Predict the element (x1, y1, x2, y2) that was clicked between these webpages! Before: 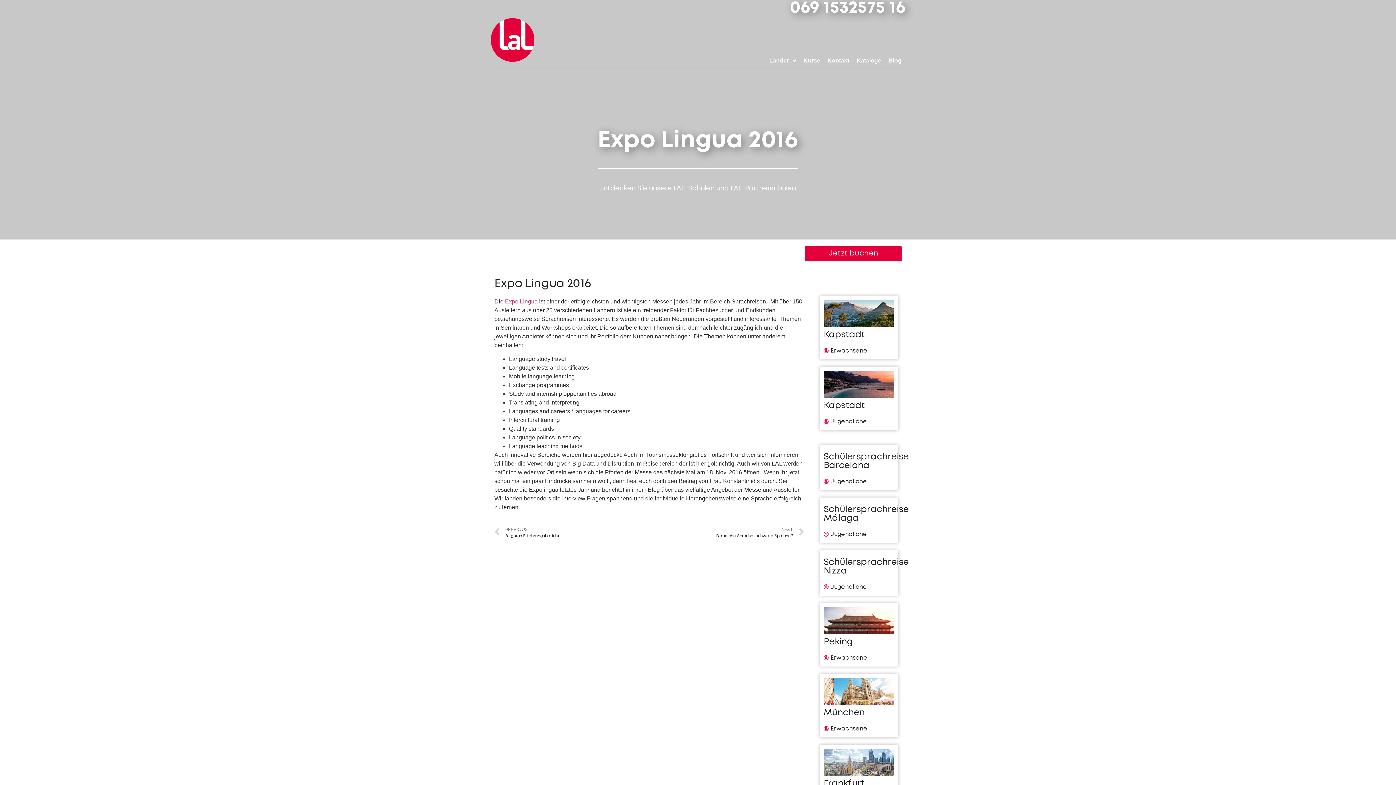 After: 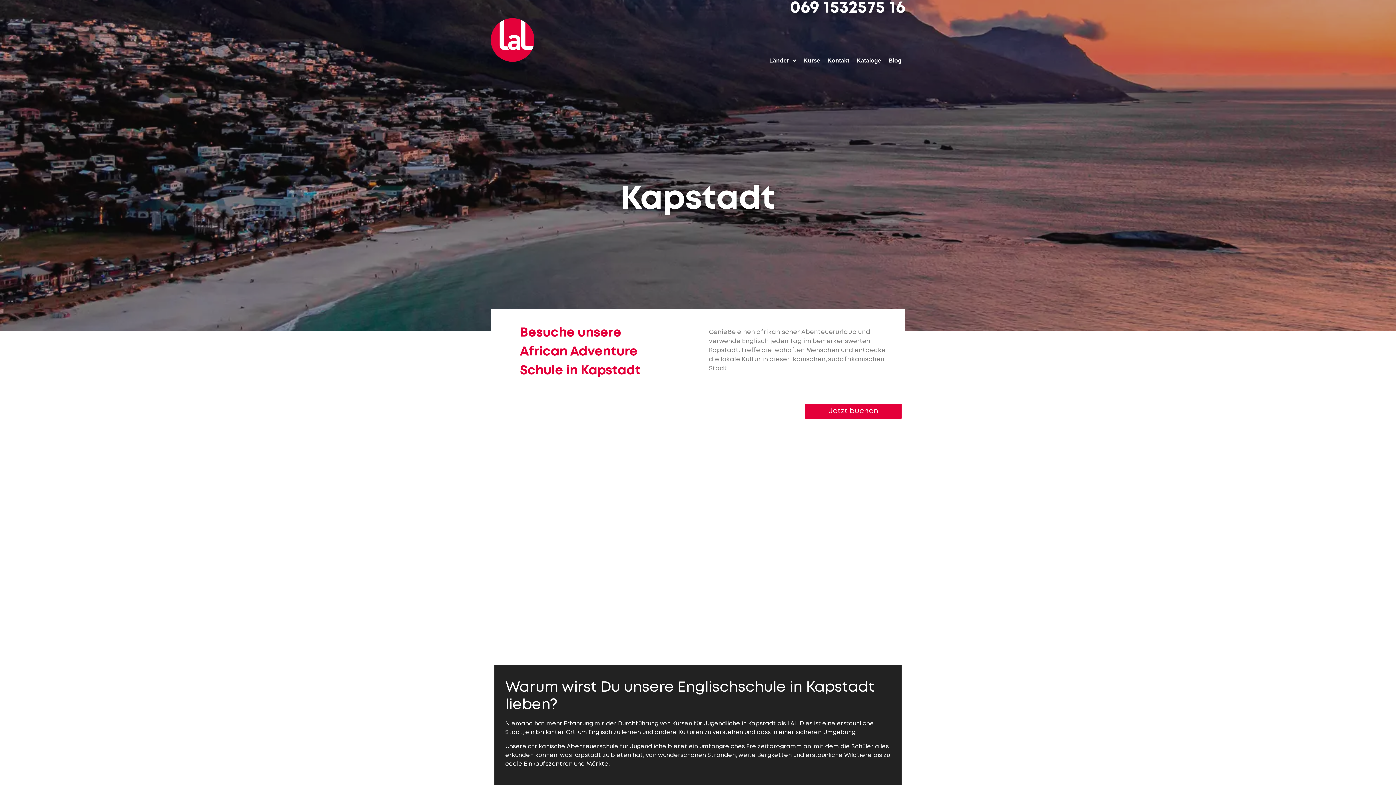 Action: bbox: (824, 370, 894, 397)